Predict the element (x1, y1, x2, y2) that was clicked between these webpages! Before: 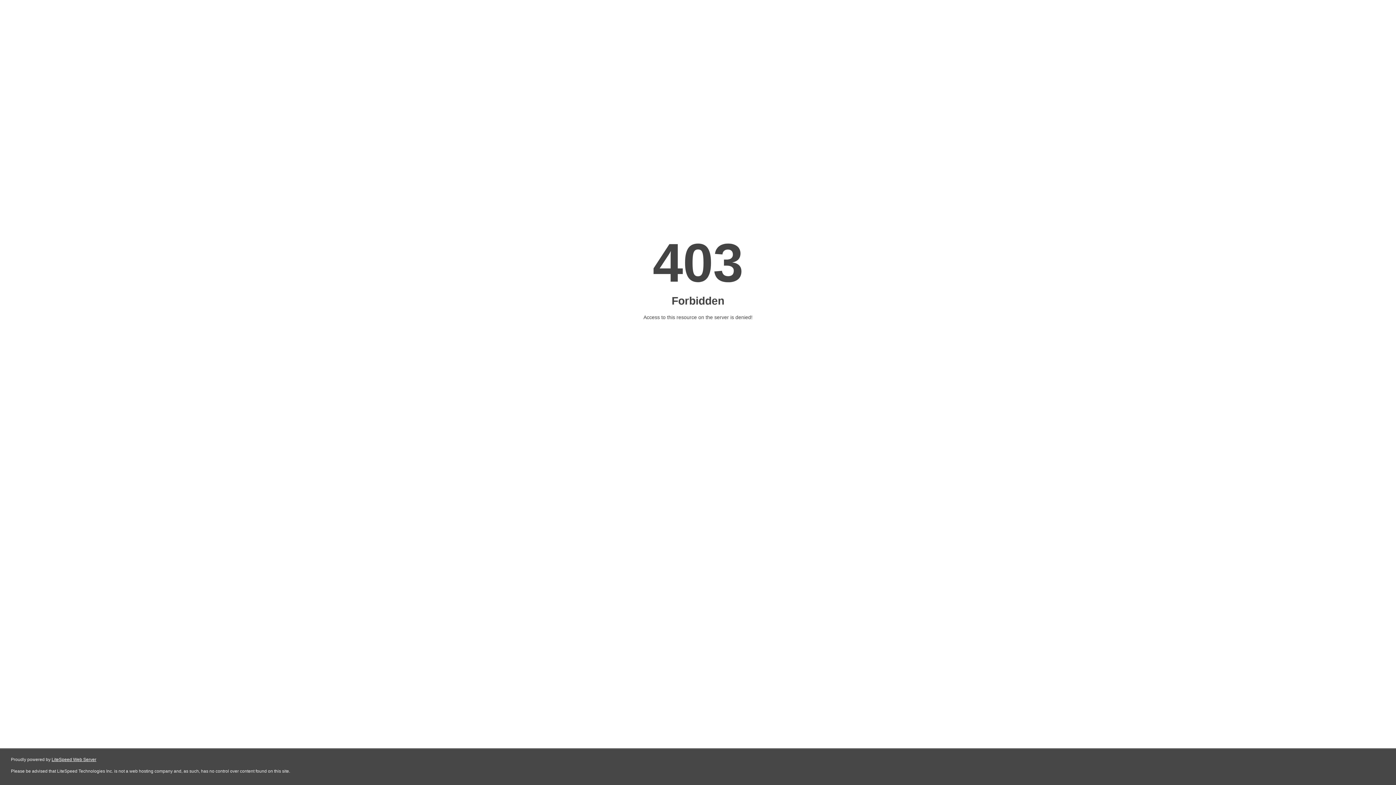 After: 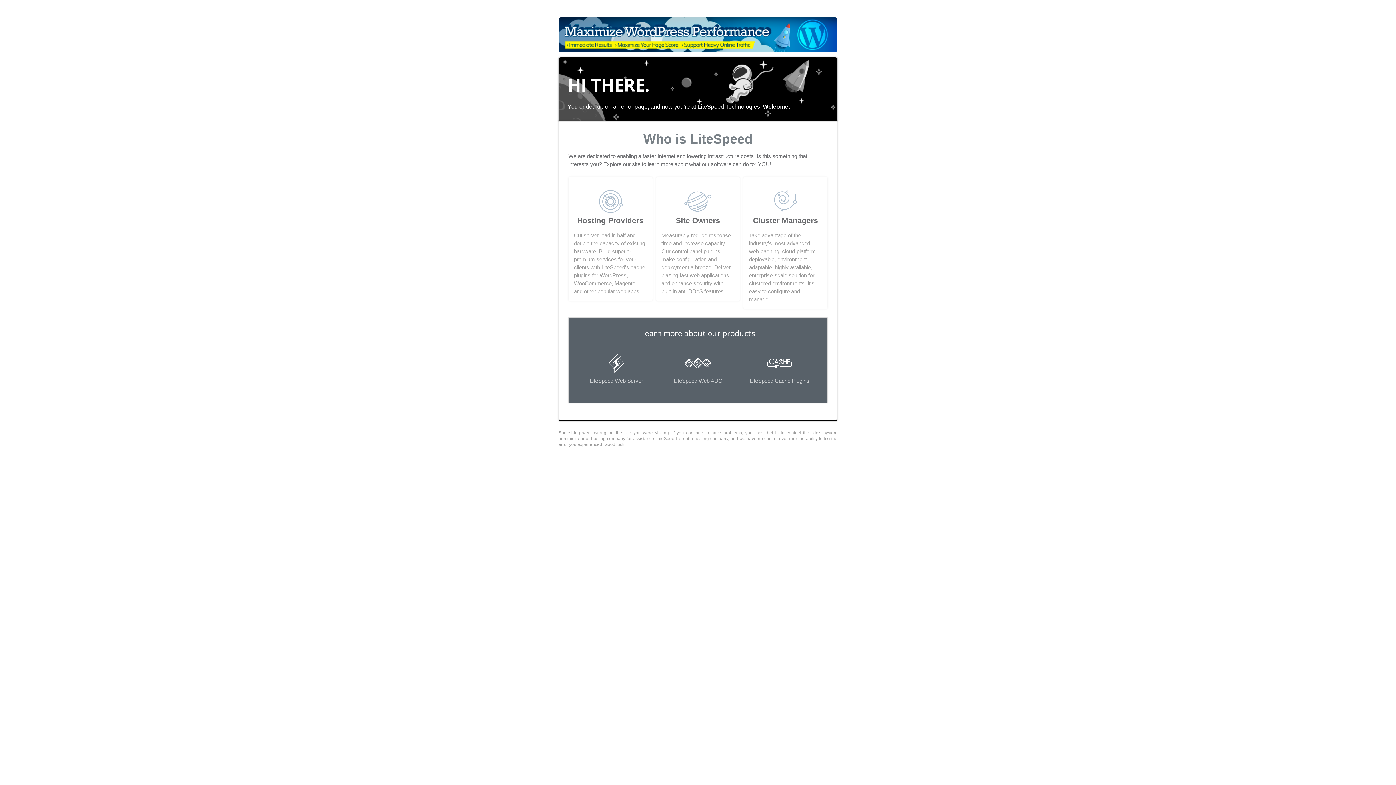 Action: label: LiteSpeed Web Server bbox: (51, 757, 96, 762)